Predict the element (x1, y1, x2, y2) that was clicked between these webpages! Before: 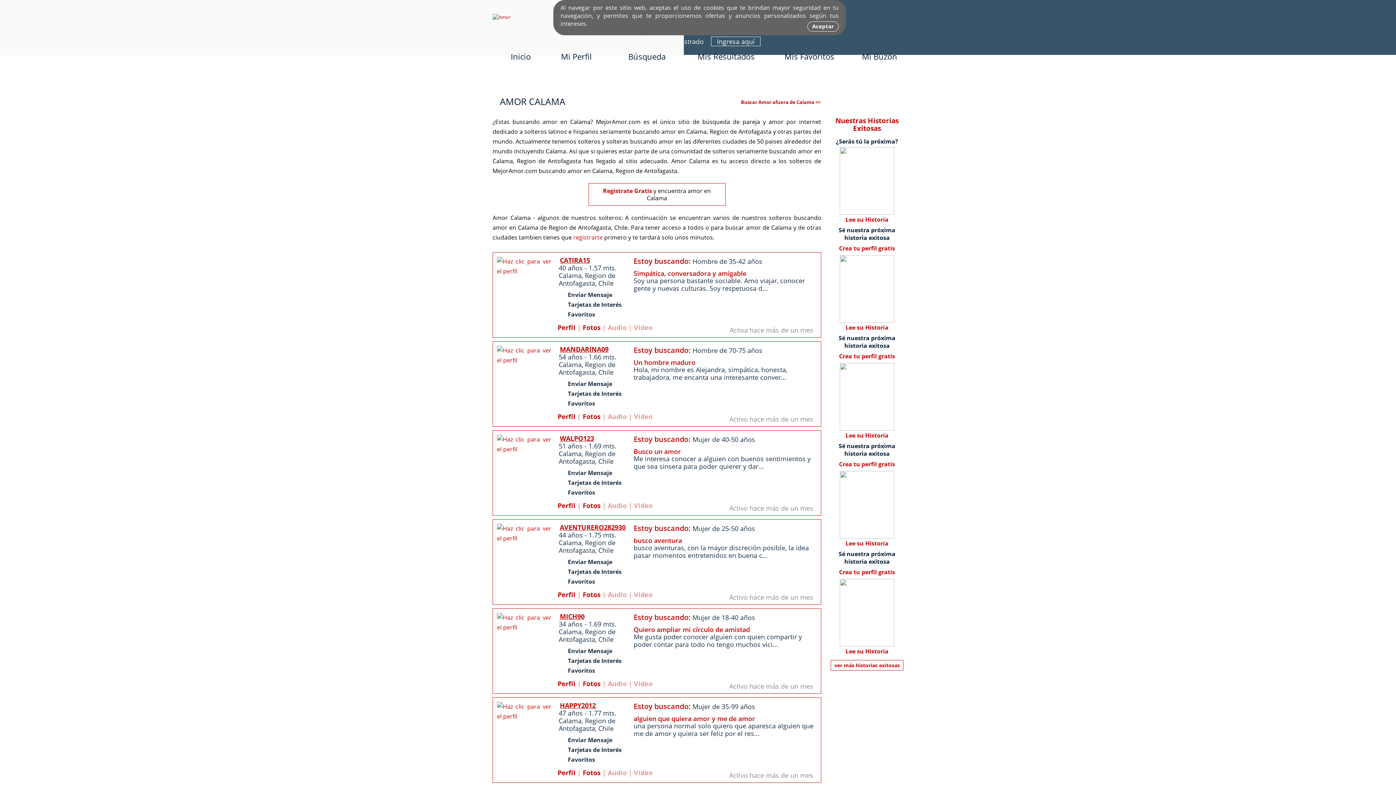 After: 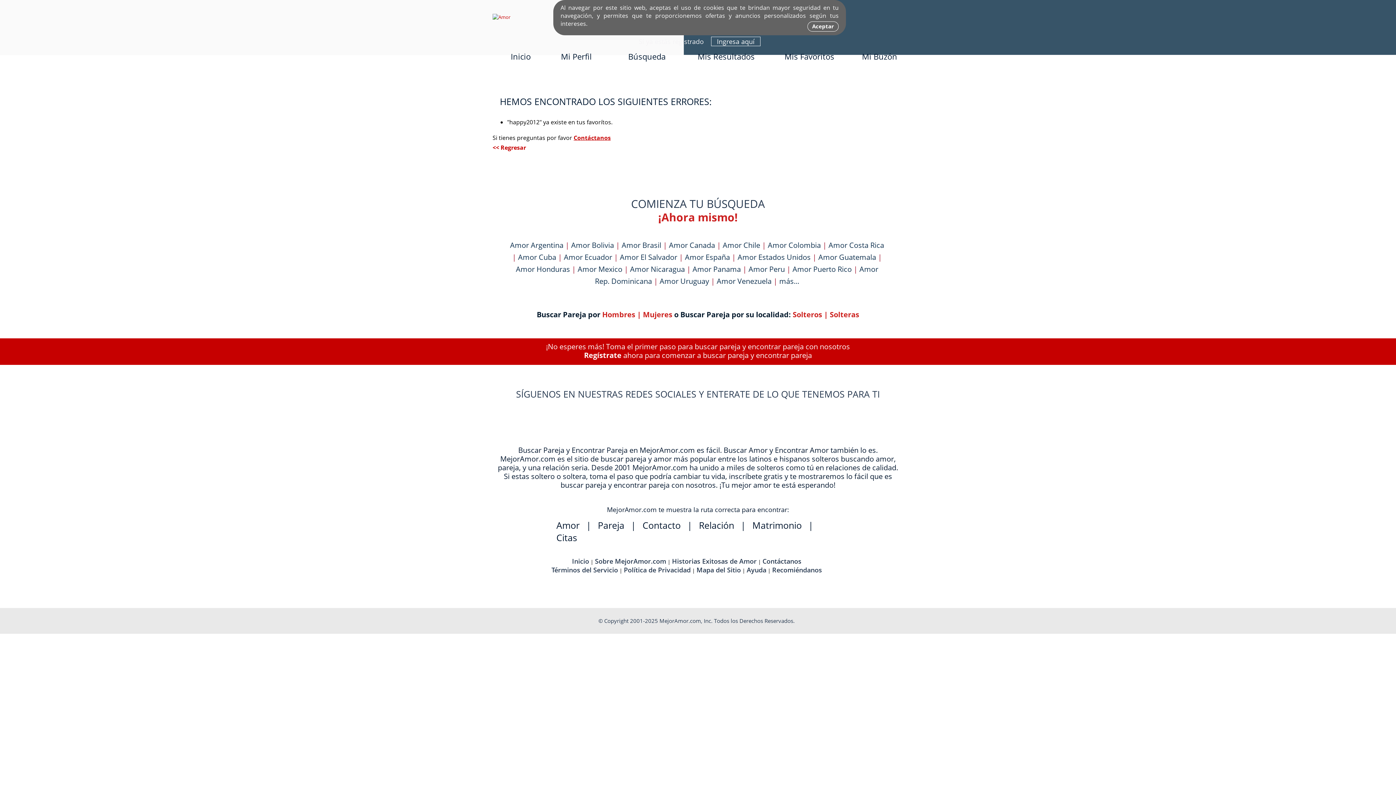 Action: label: Favoritos bbox: (558, 756, 595, 764)